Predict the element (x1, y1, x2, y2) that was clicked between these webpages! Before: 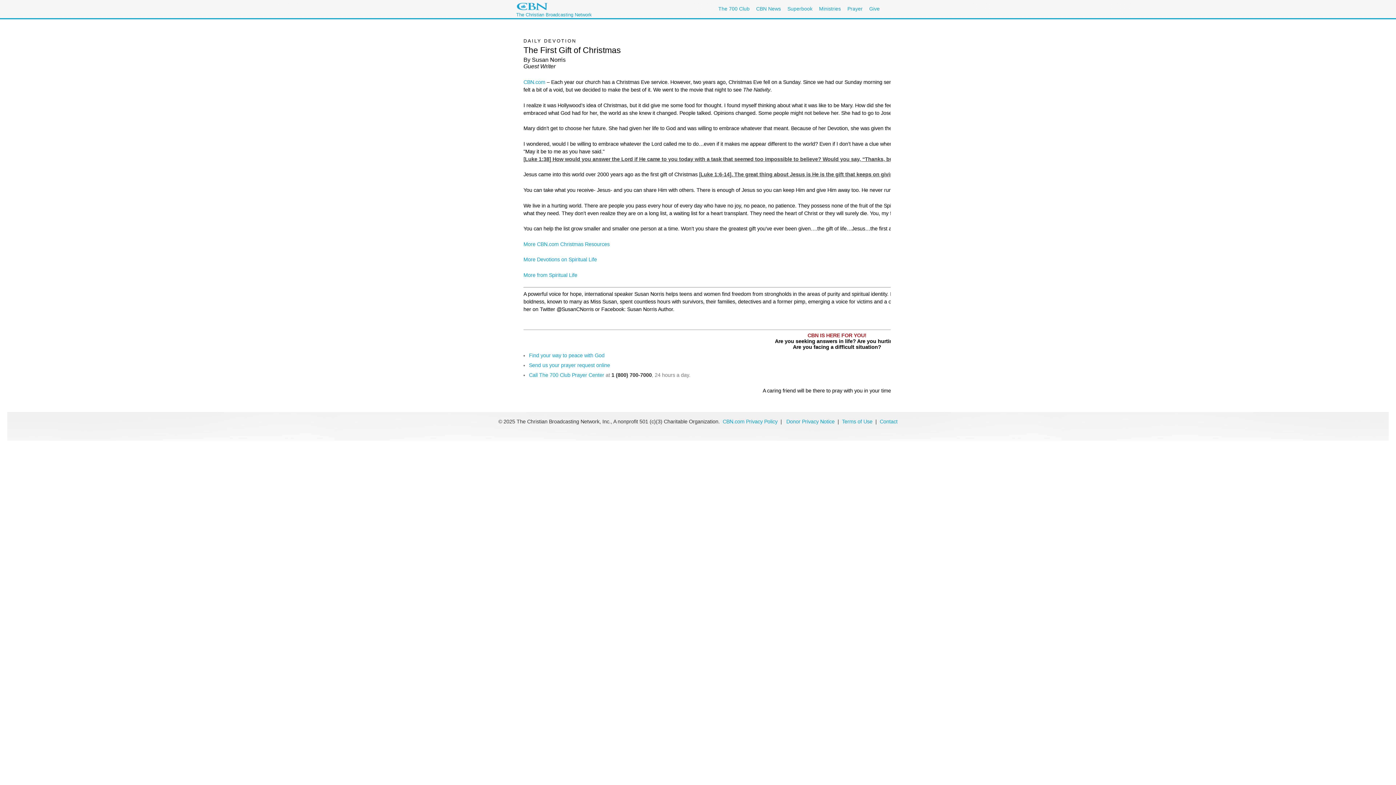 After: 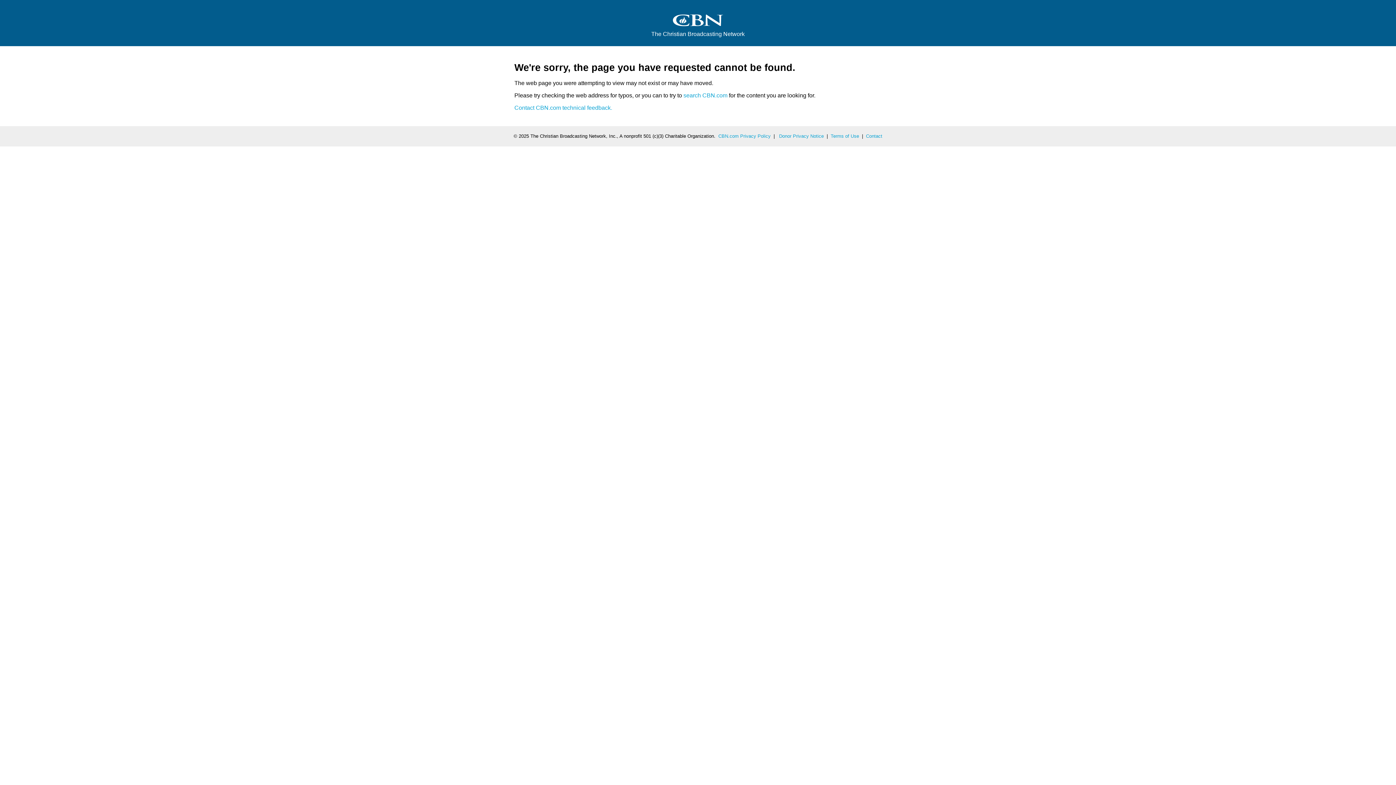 Action: bbox: (722, 418, 777, 424) label: CBN.com Privacy Policy